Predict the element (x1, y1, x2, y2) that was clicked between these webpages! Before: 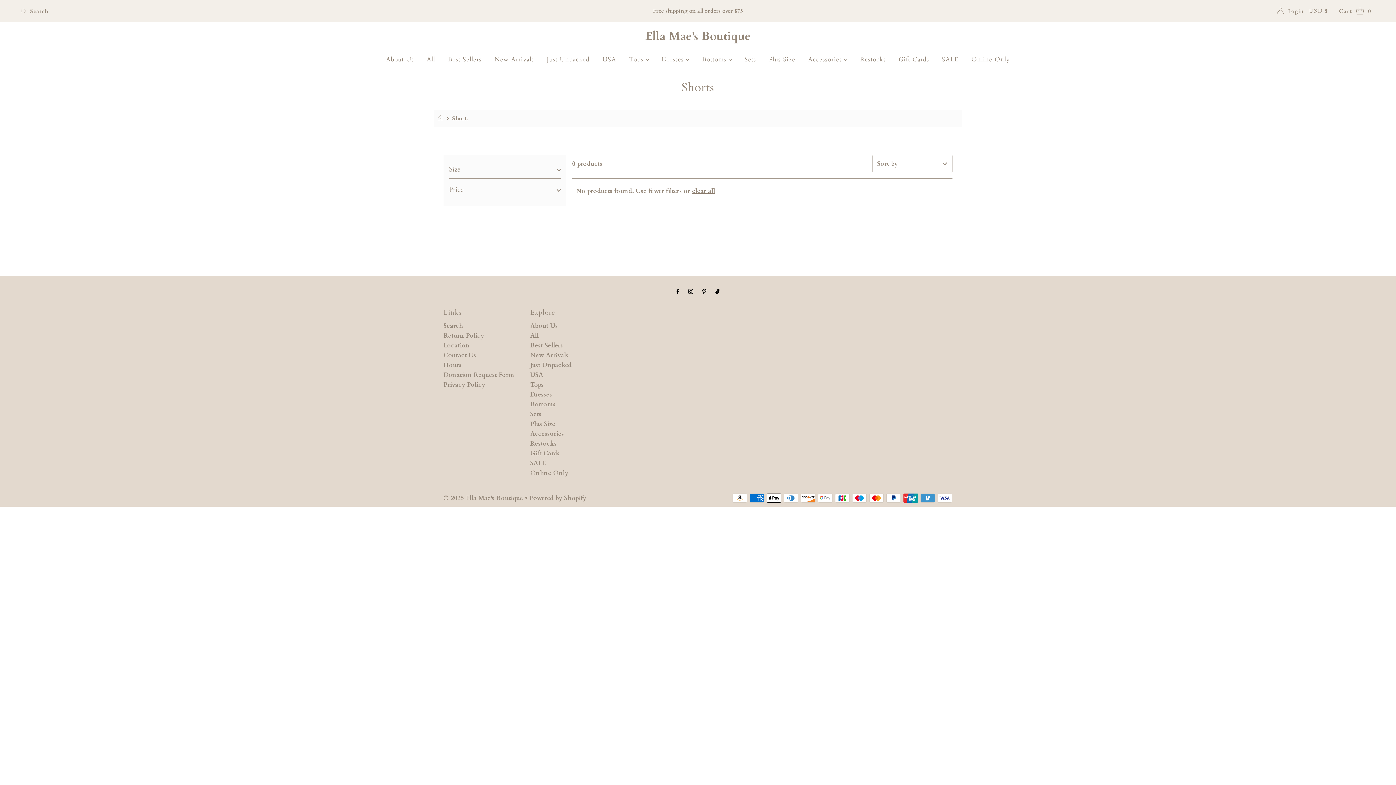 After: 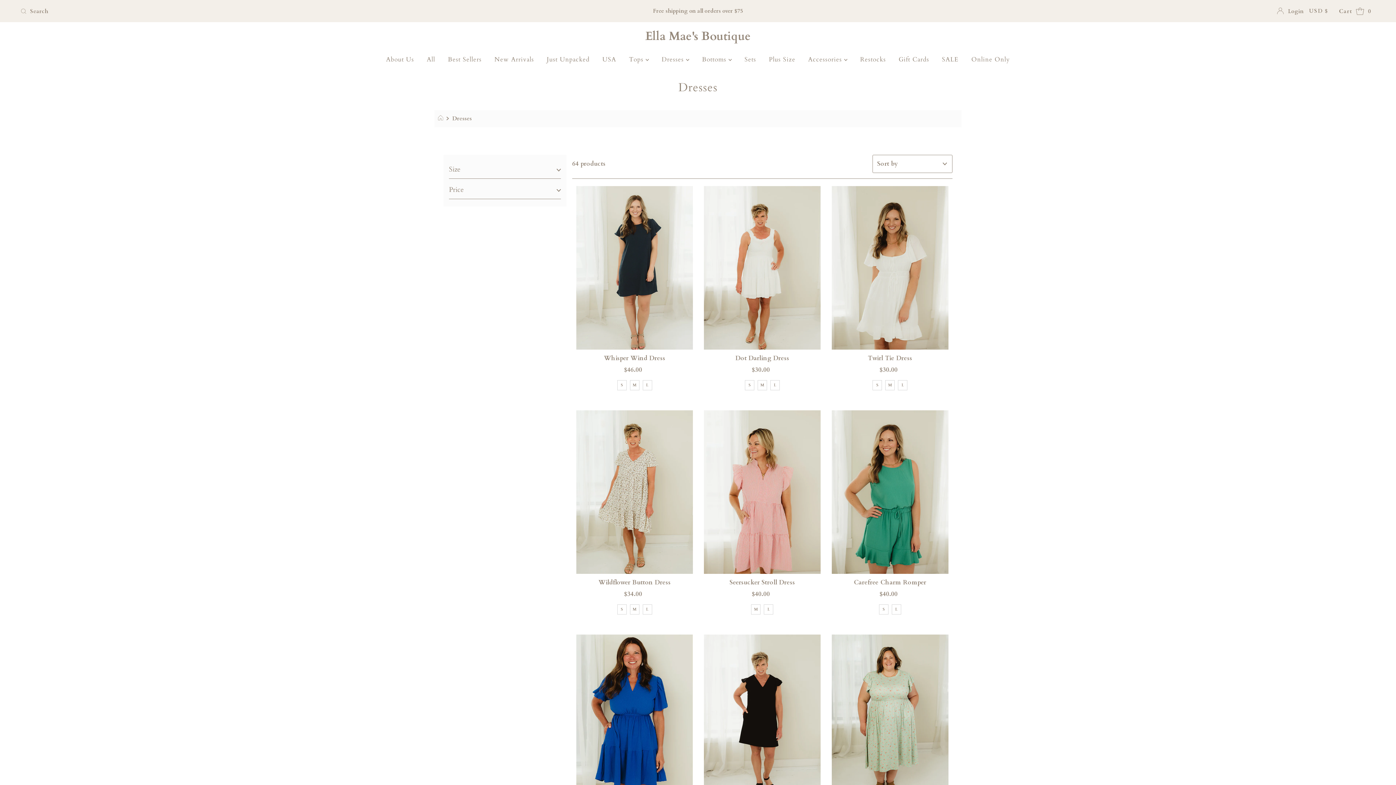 Action: label: Dresses bbox: (530, 390, 552, 398)